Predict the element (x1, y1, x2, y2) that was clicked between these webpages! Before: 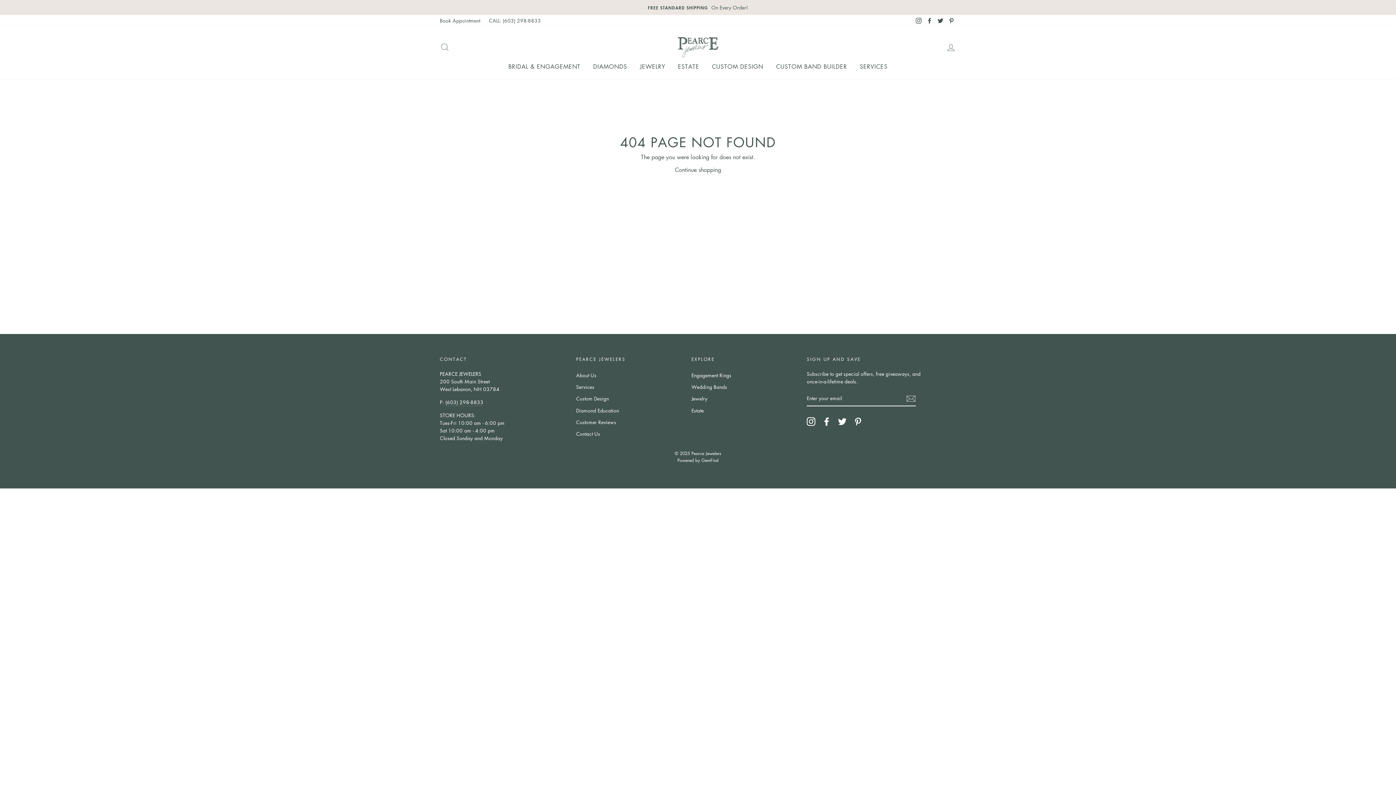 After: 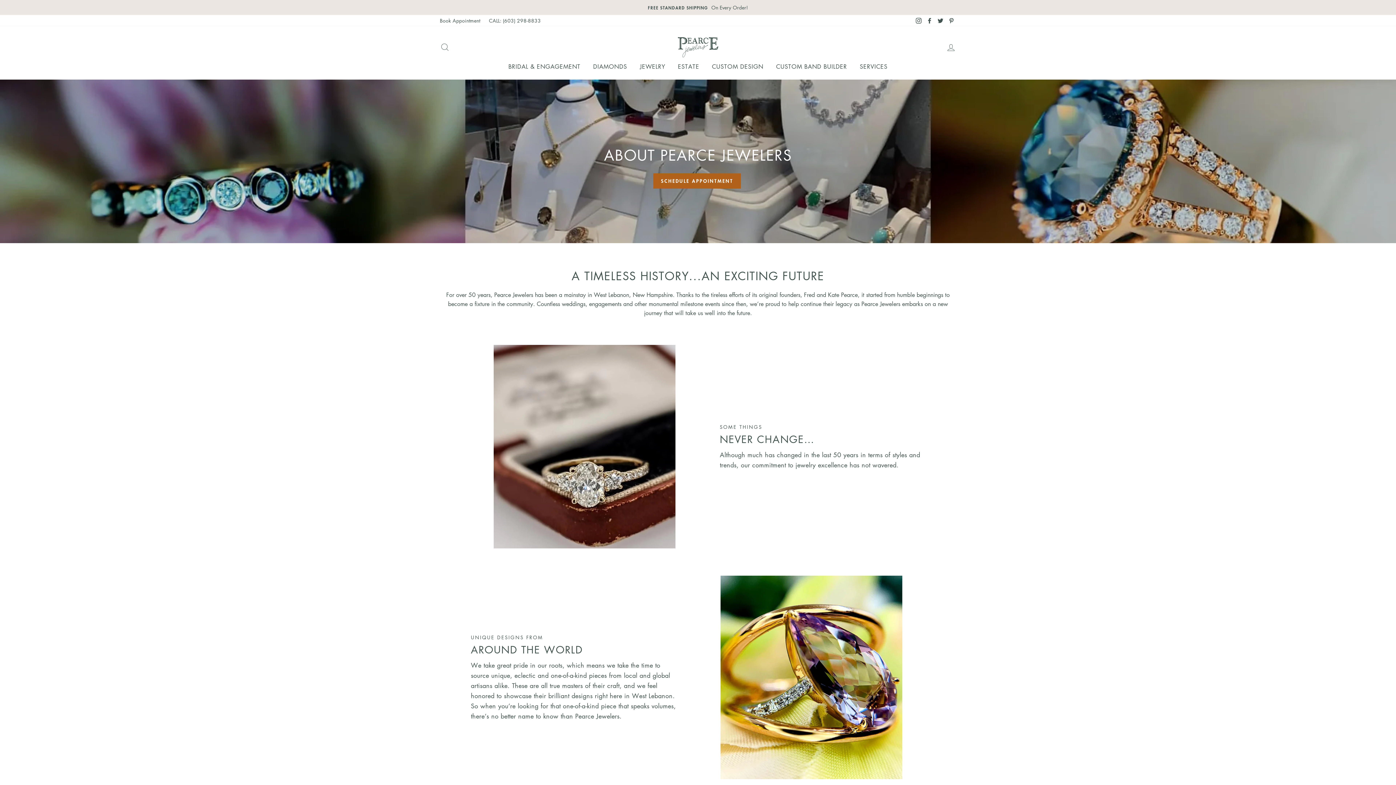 Action: bbox: (576, 370, 596, 380) label: About Us